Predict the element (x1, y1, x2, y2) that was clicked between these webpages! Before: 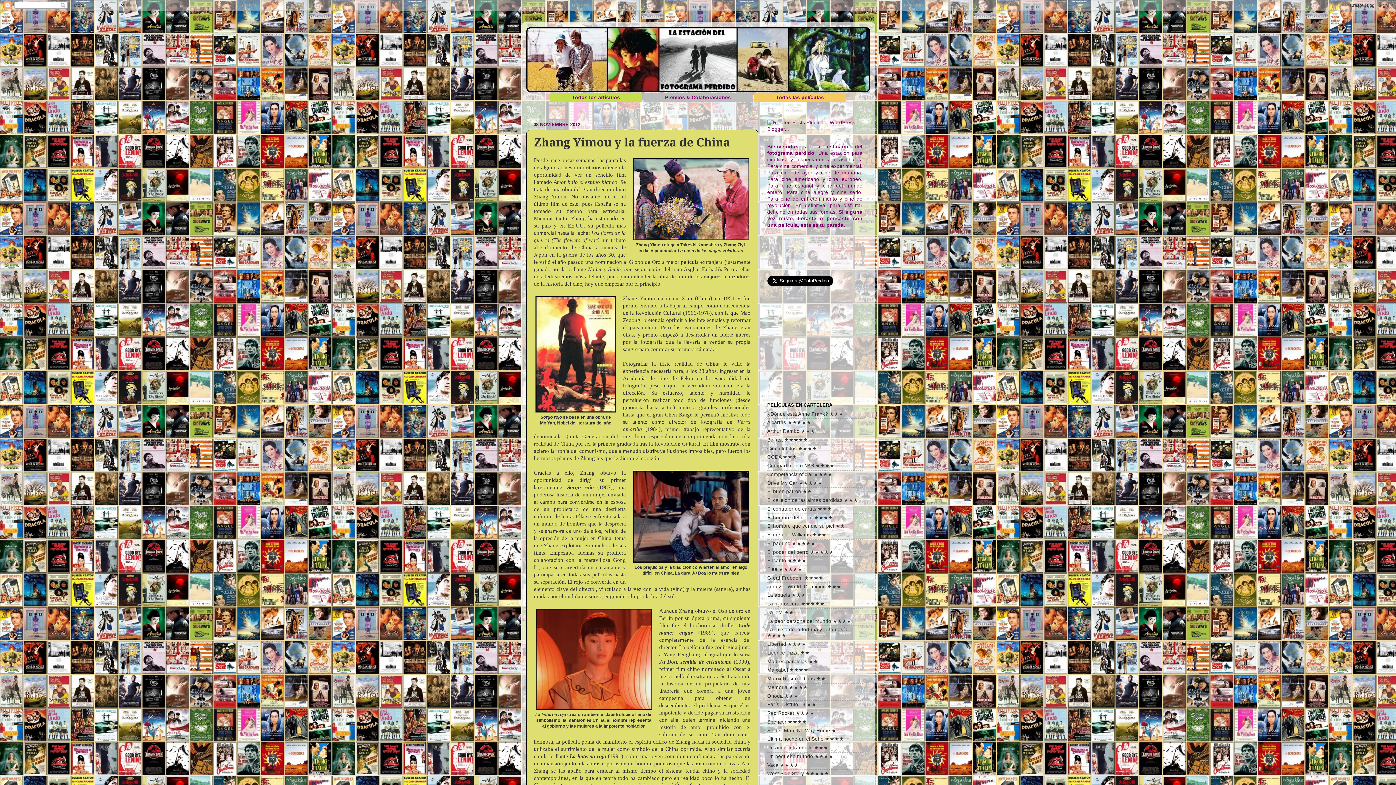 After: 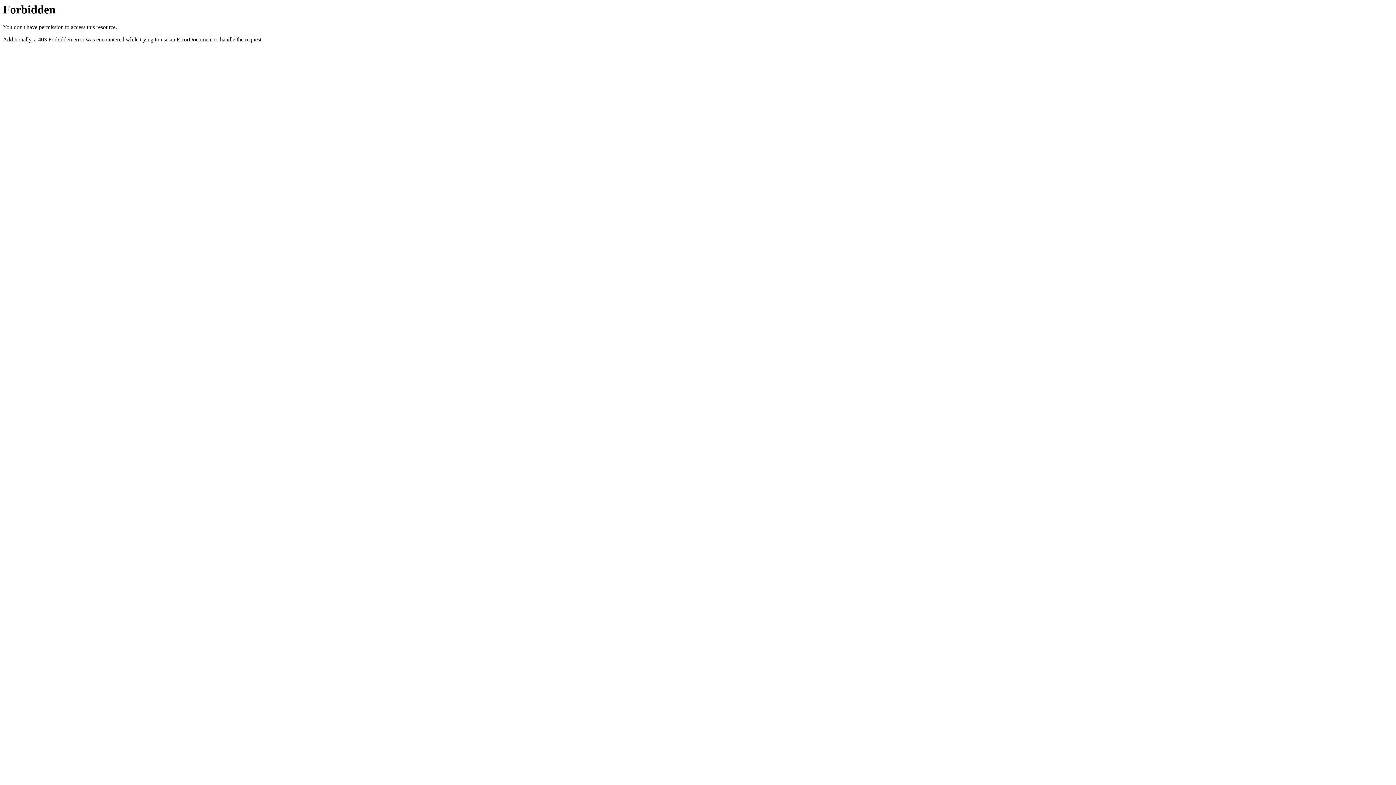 Action: bbox: (767, 126, 862, 131)